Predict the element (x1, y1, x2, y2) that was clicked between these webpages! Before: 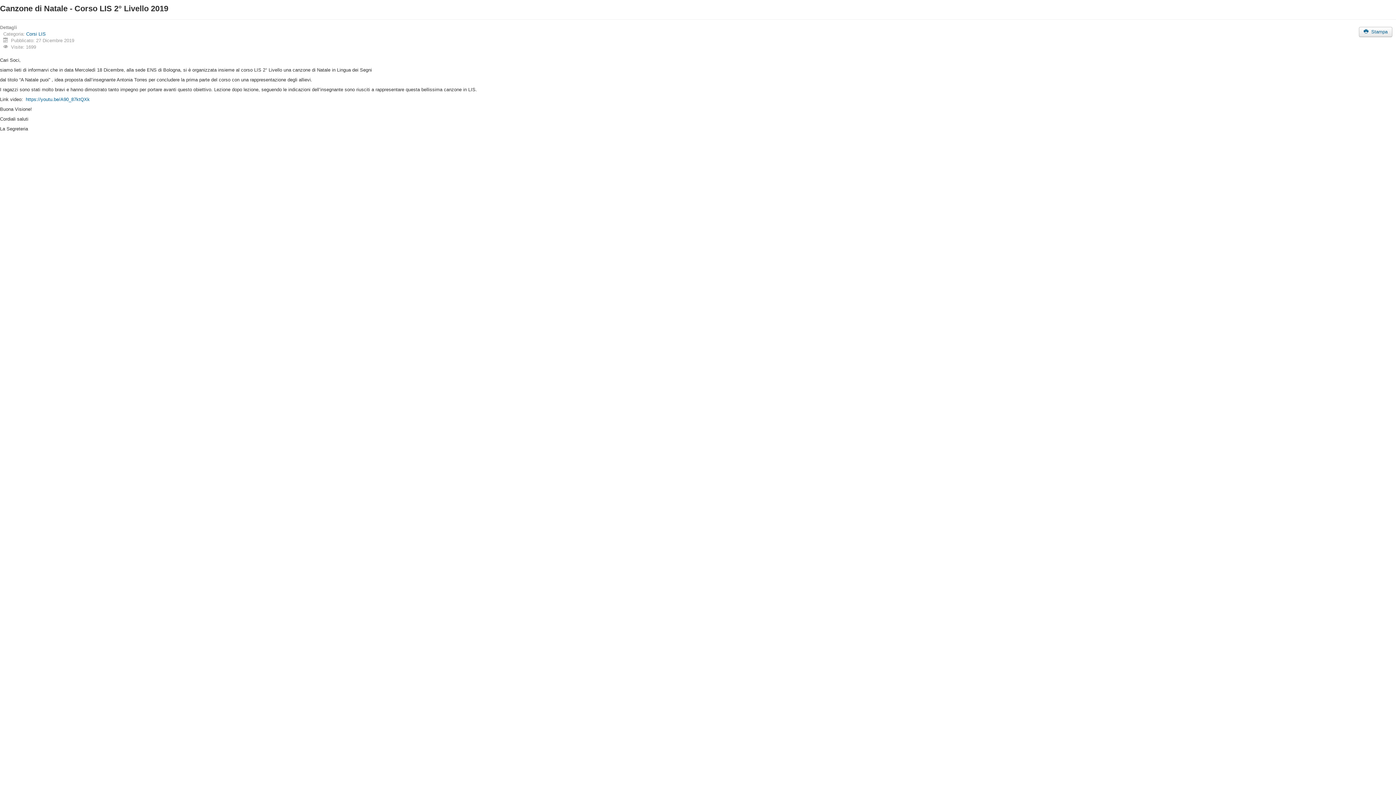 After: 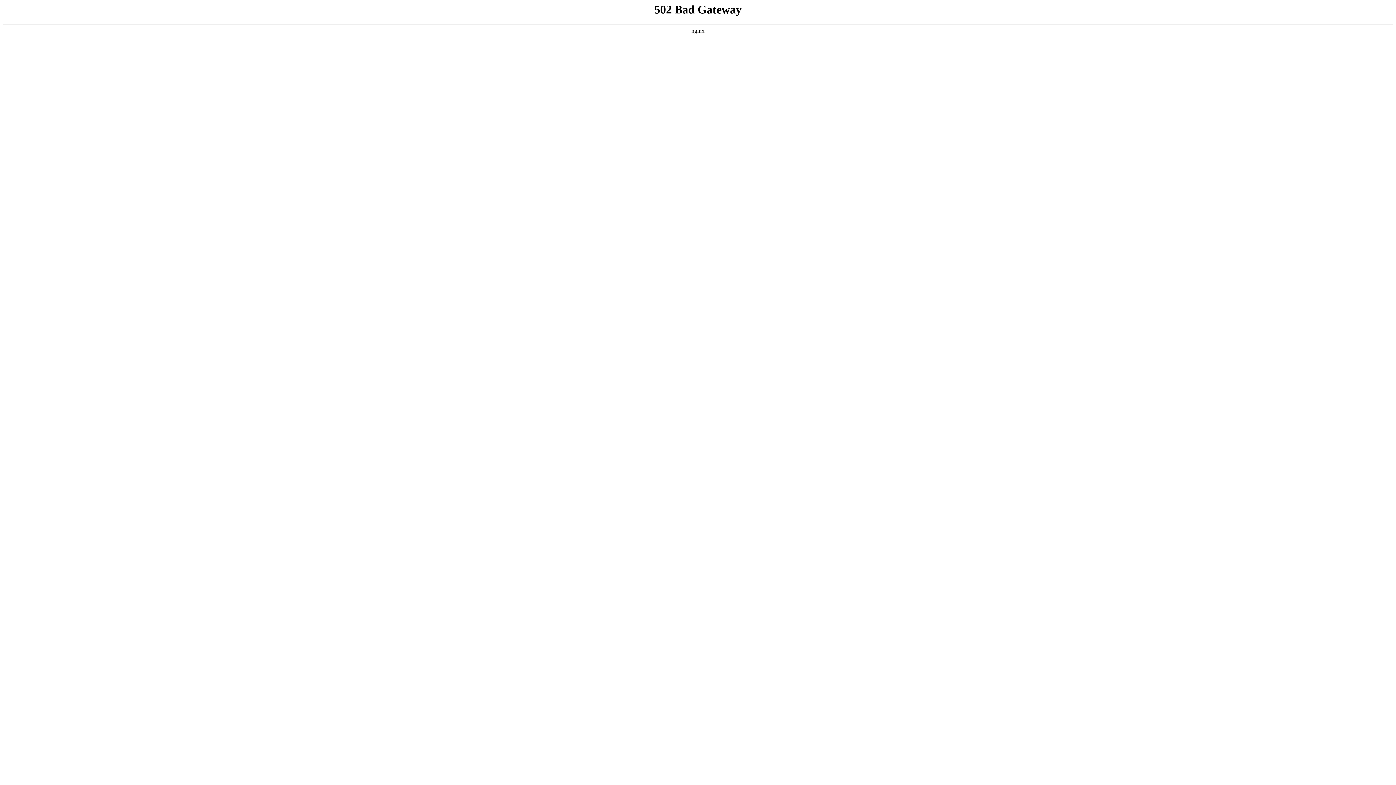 Action: label: Corsi LIS bbox: (26, 31, 45, 36)